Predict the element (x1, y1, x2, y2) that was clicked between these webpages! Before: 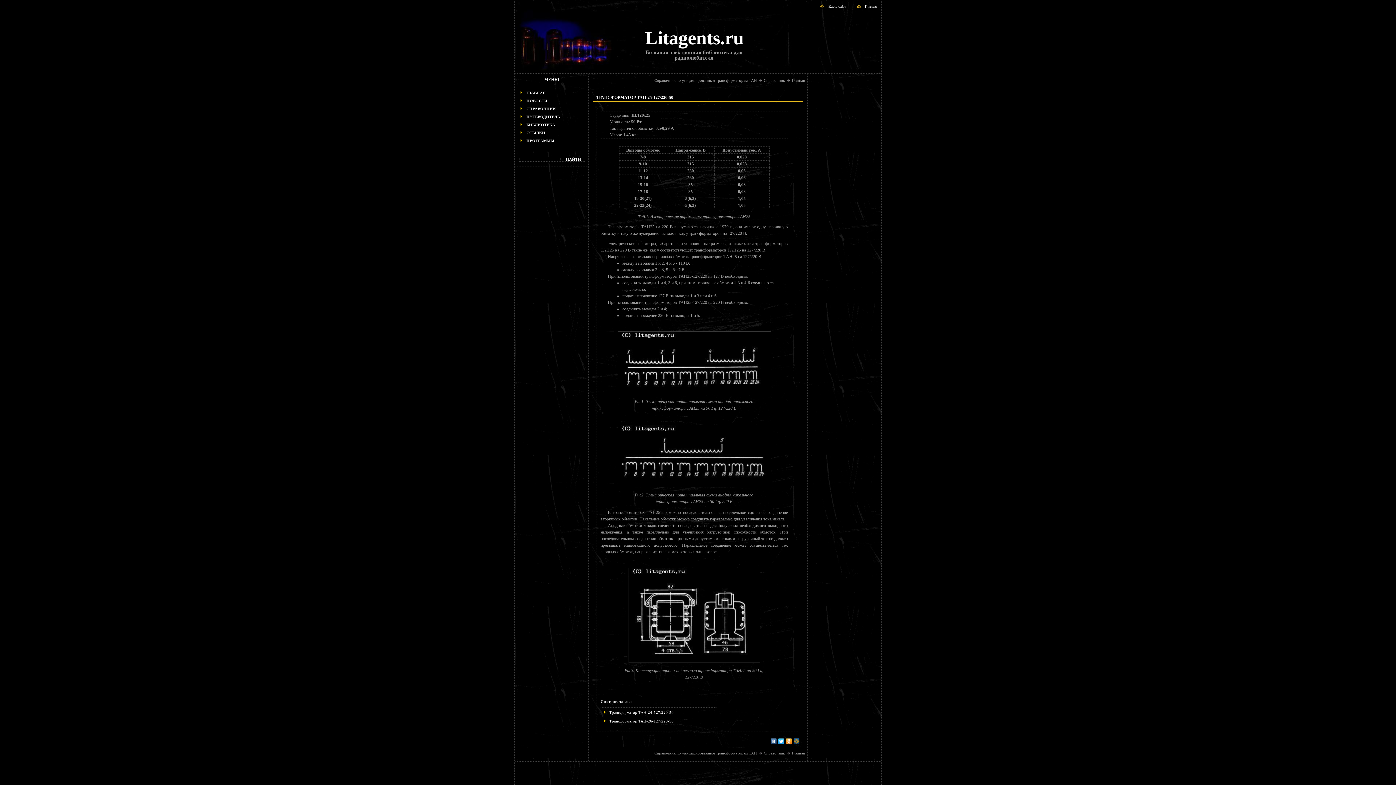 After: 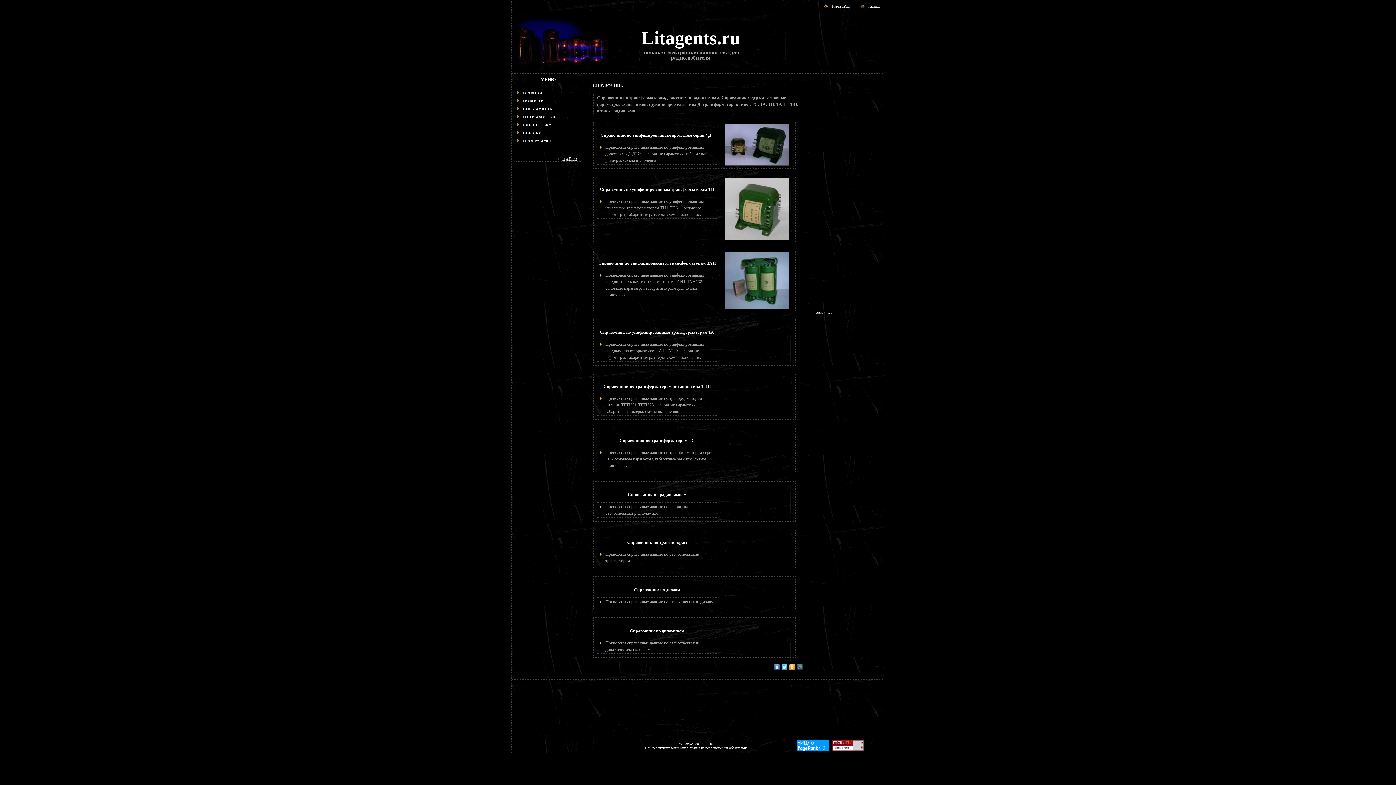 Action: bbox: (764, 751, 785, 755) label: Справочник